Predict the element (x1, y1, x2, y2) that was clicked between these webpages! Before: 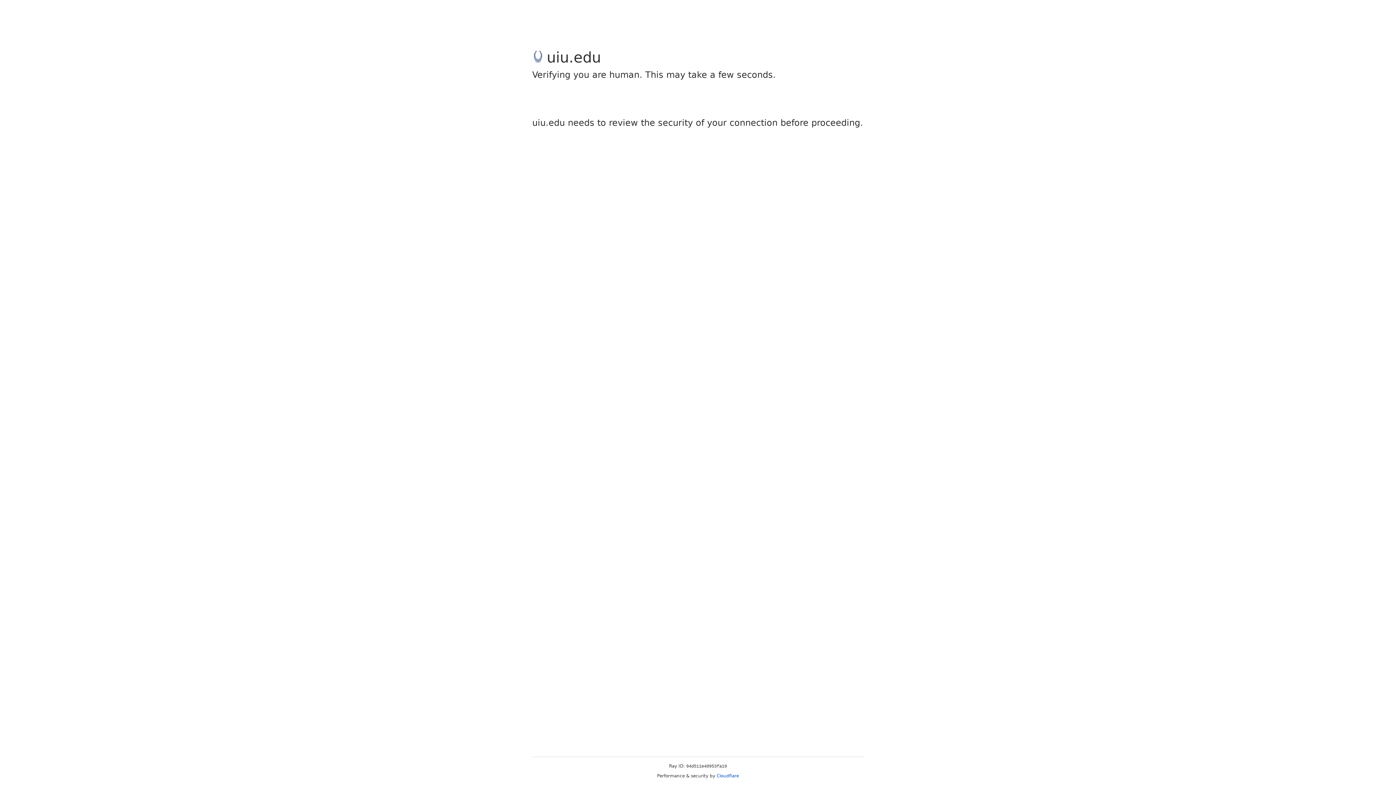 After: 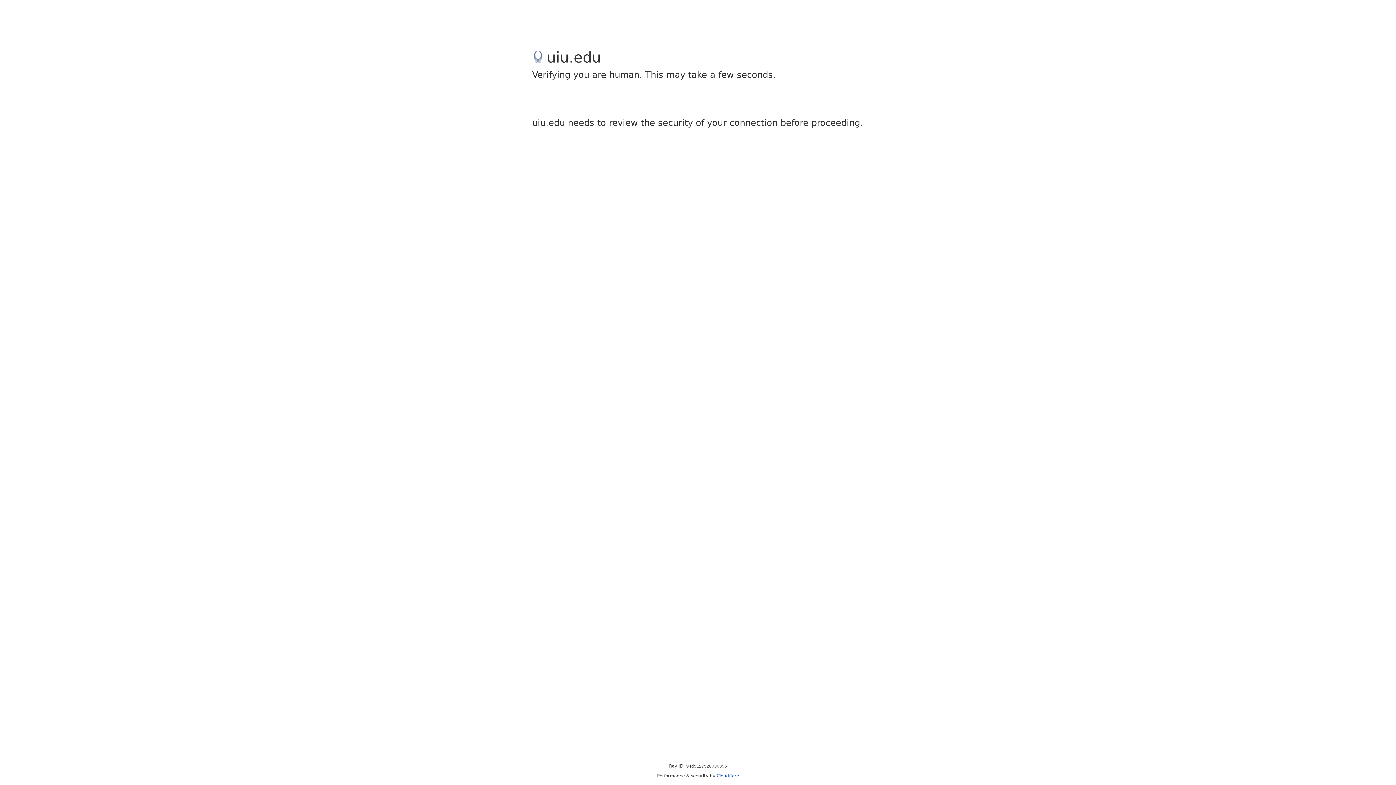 Action: bbox: (716, 773, 739, 778) label: Cloudflare